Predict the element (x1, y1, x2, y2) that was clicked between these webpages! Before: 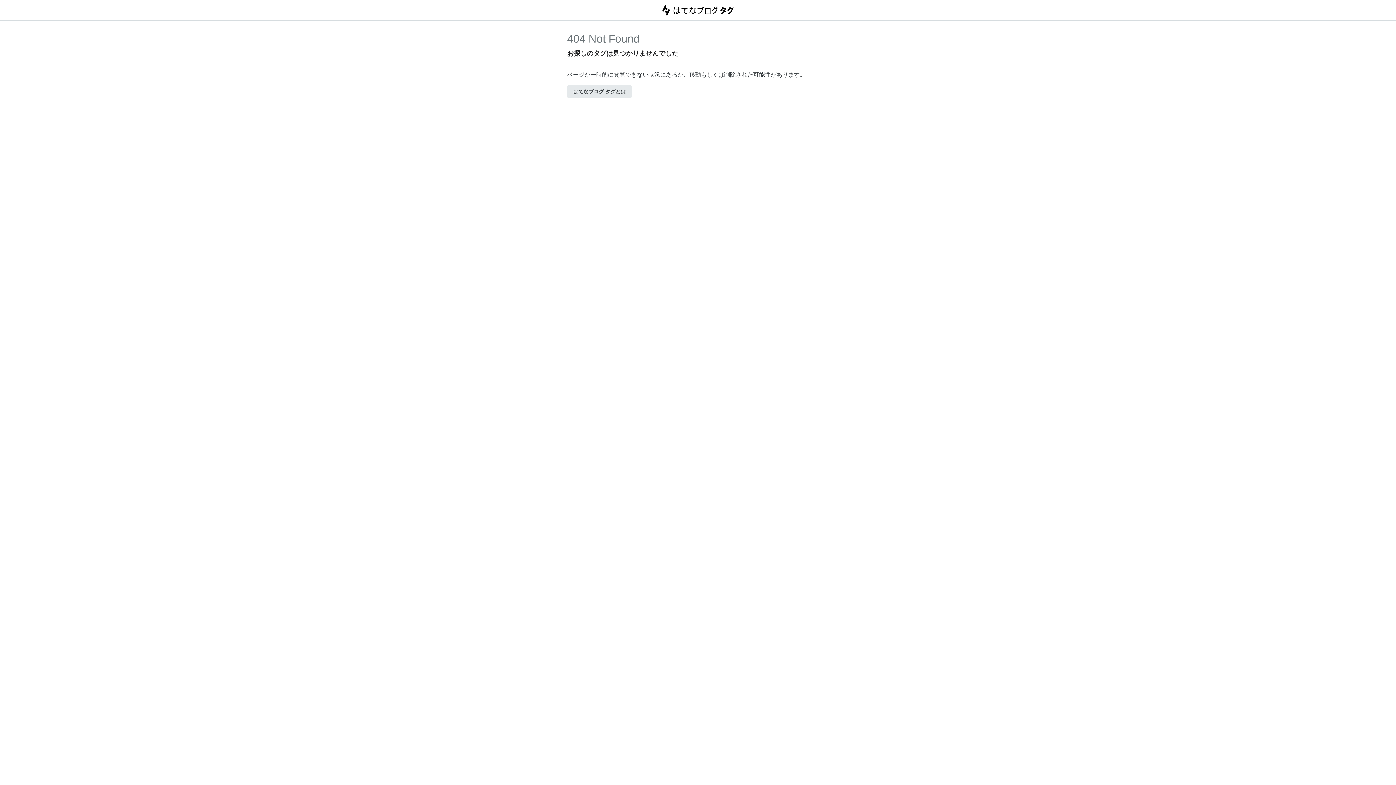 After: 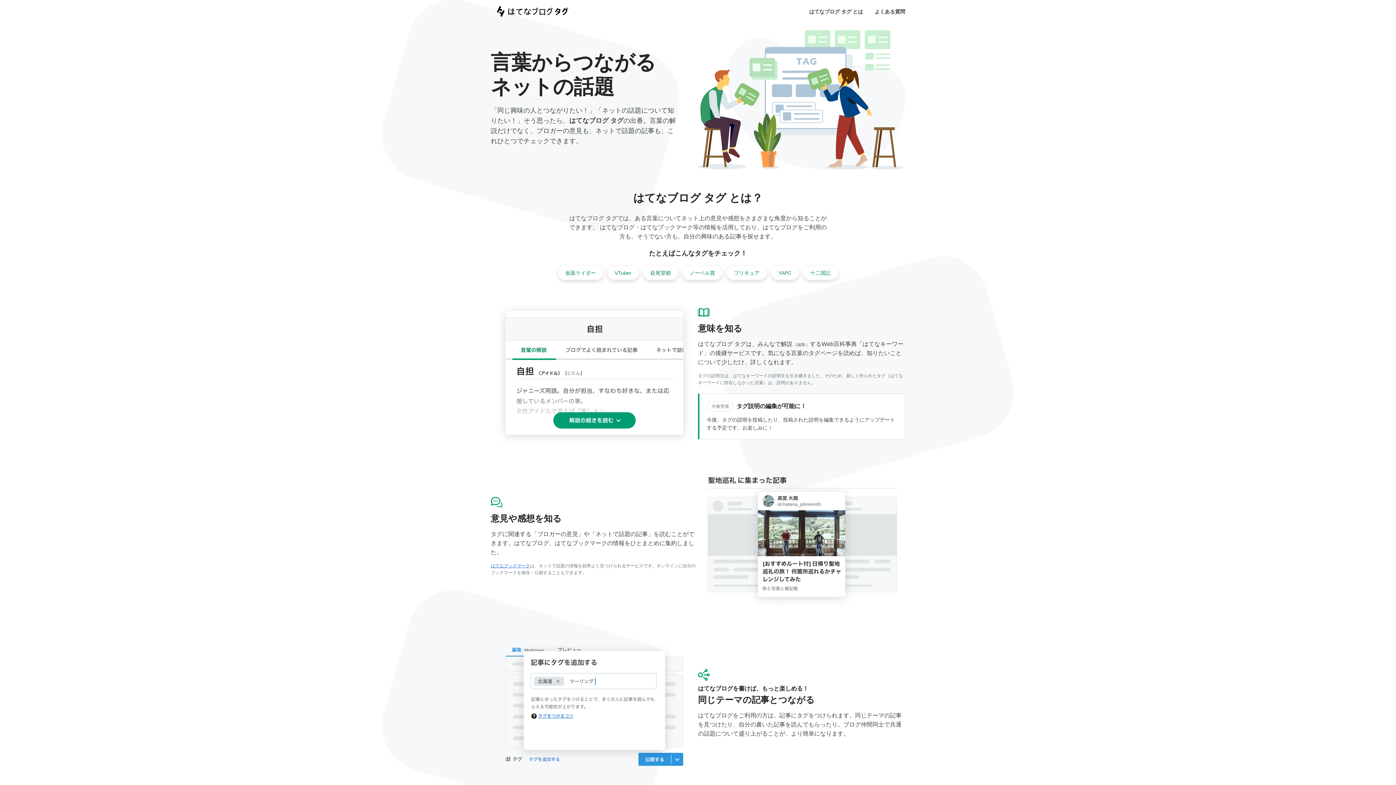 Action: bbox: (656, -1, 740, 21)